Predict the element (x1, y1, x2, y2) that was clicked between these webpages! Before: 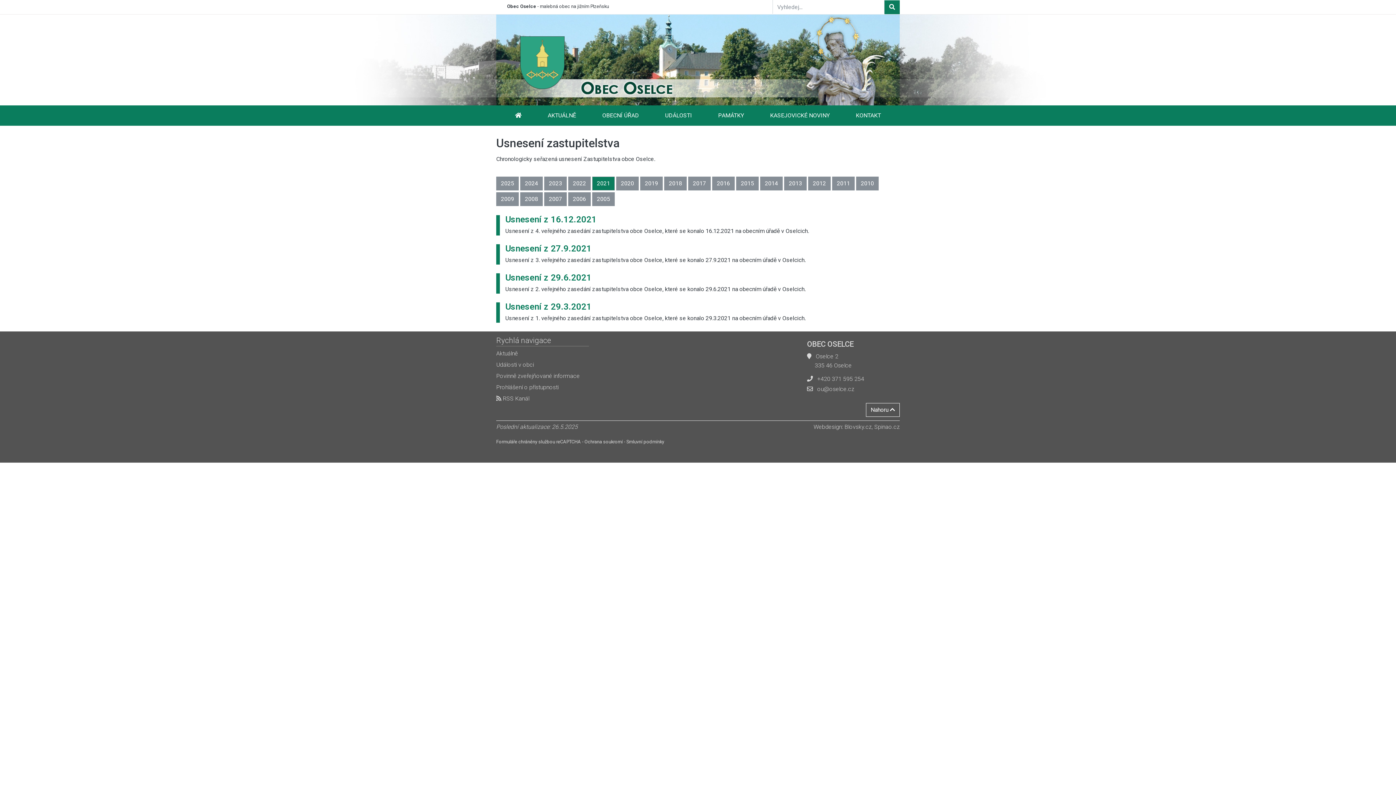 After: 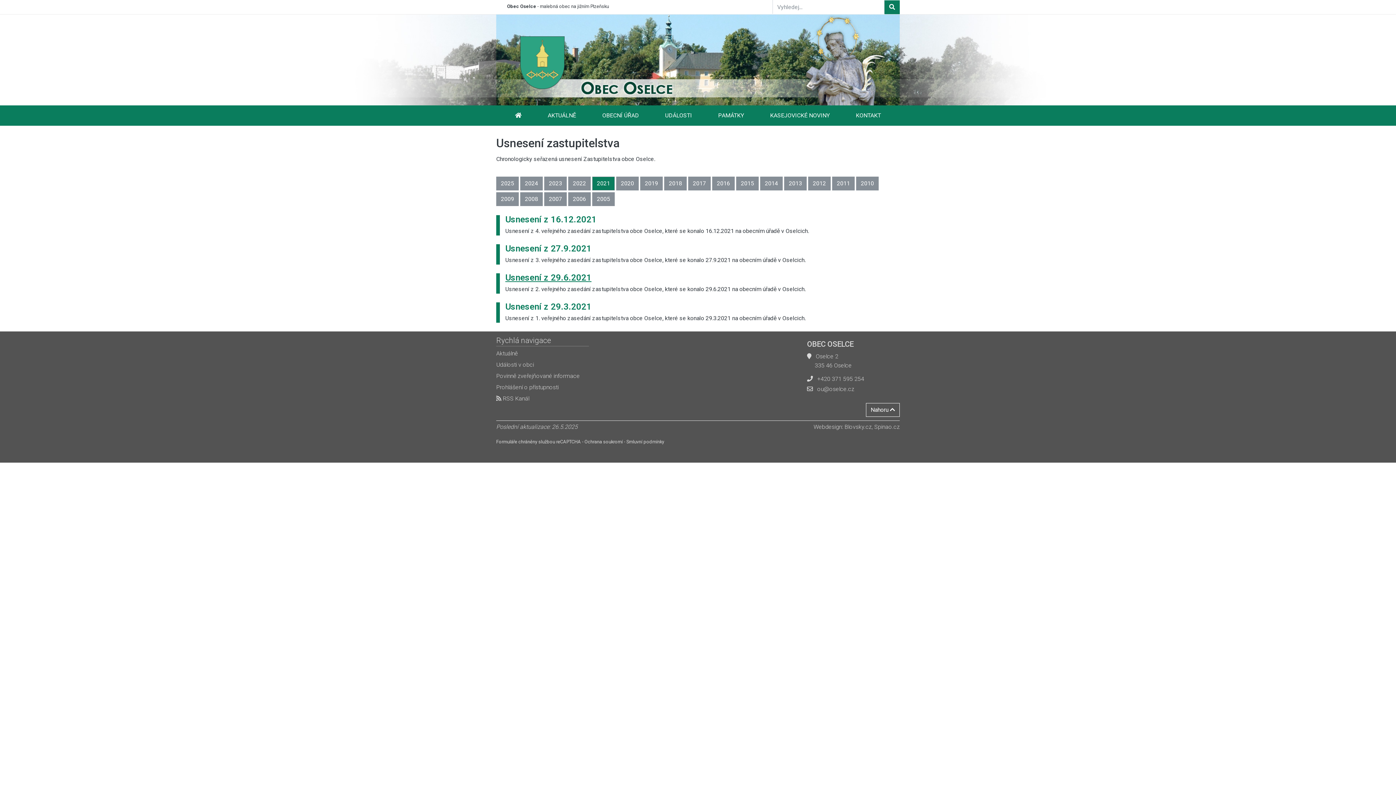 Action: label: Usnesení z 29.6.2021 bbox: (505, 273, 900, 282)